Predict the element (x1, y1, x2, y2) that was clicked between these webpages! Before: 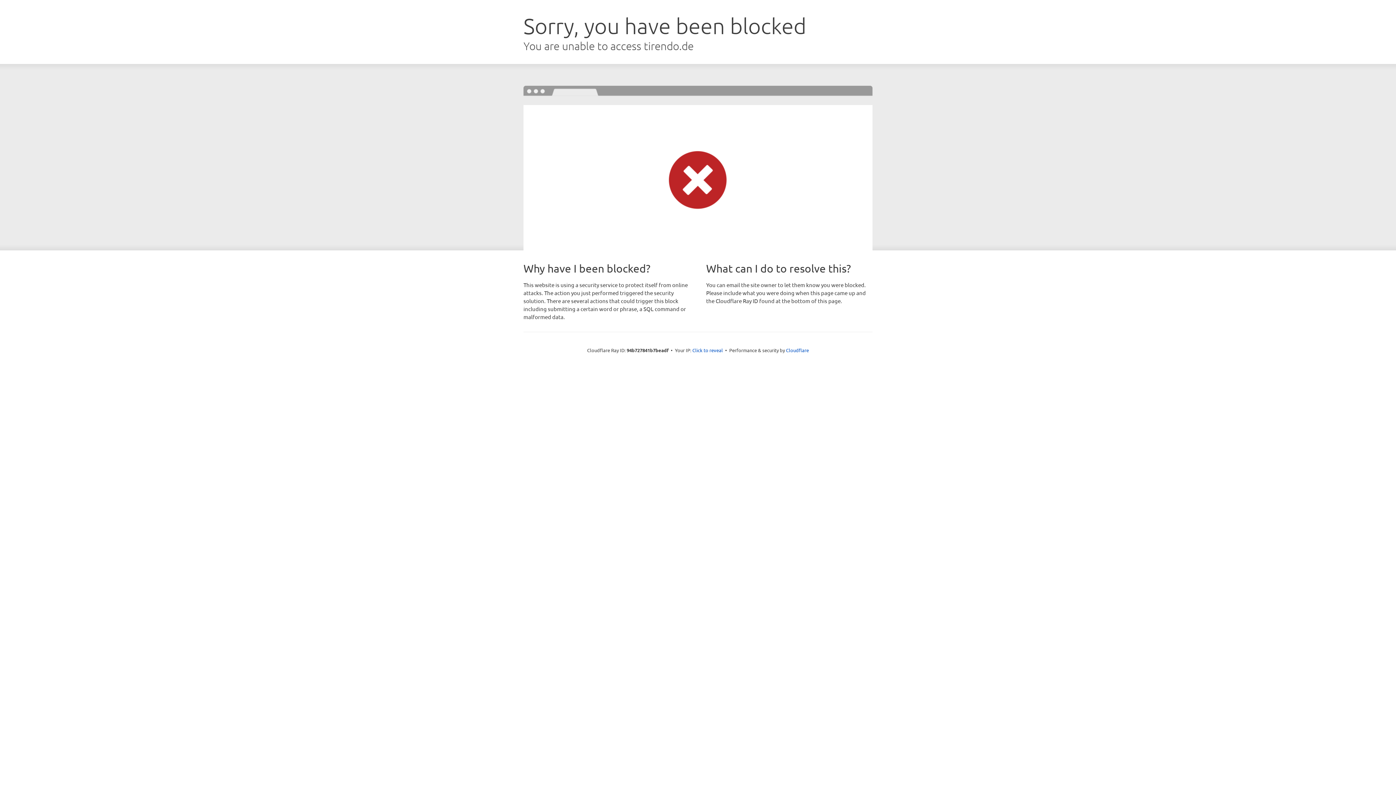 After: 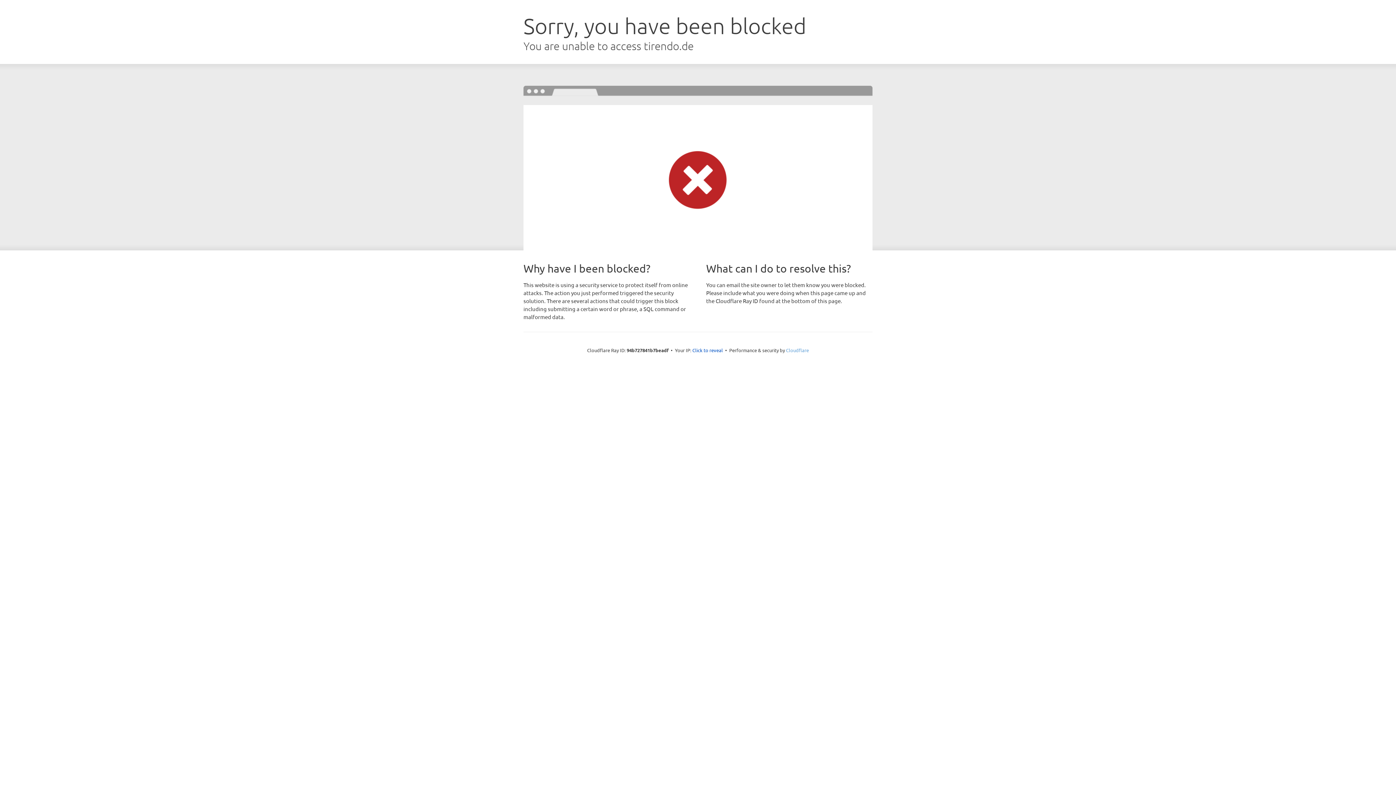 Action: label: Cloudflare bbox: (786, 347, 809, 353)